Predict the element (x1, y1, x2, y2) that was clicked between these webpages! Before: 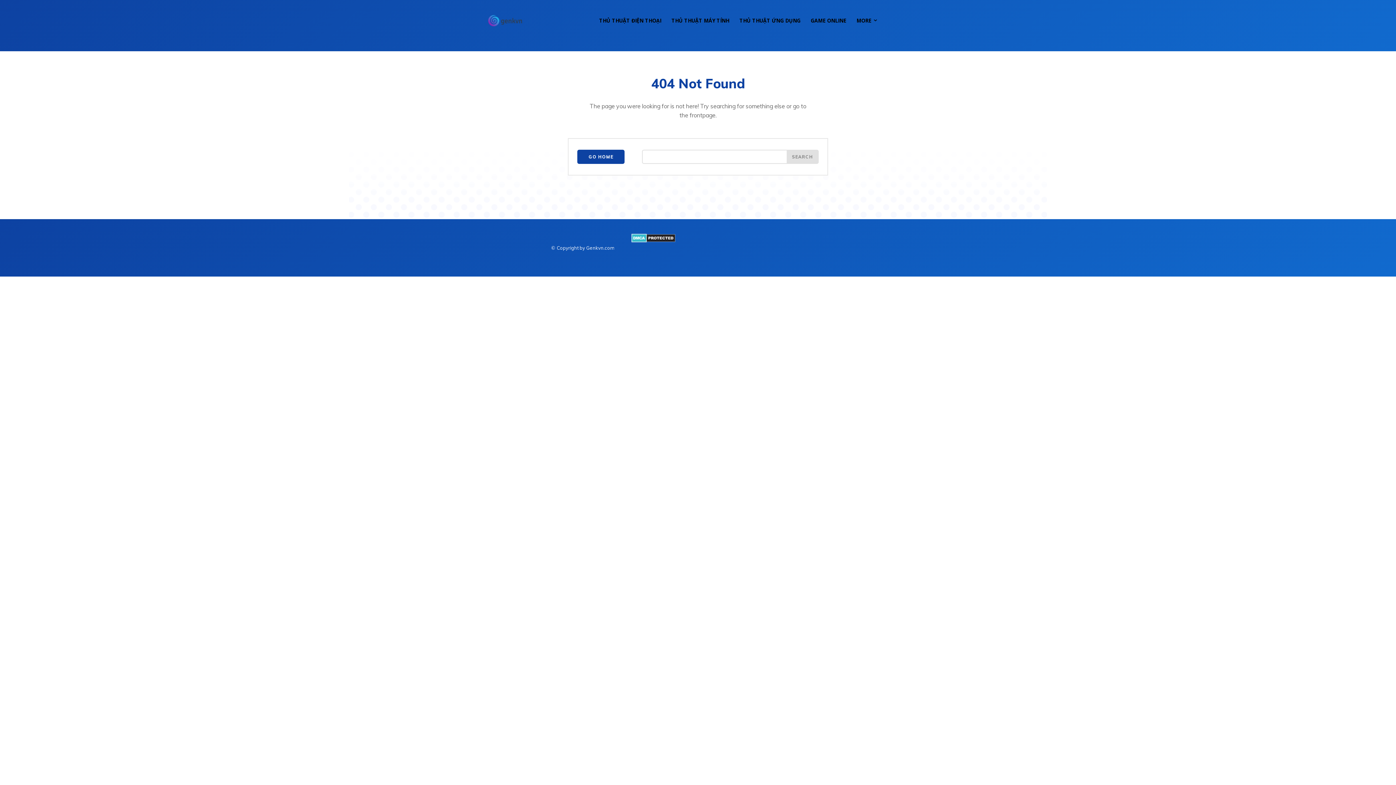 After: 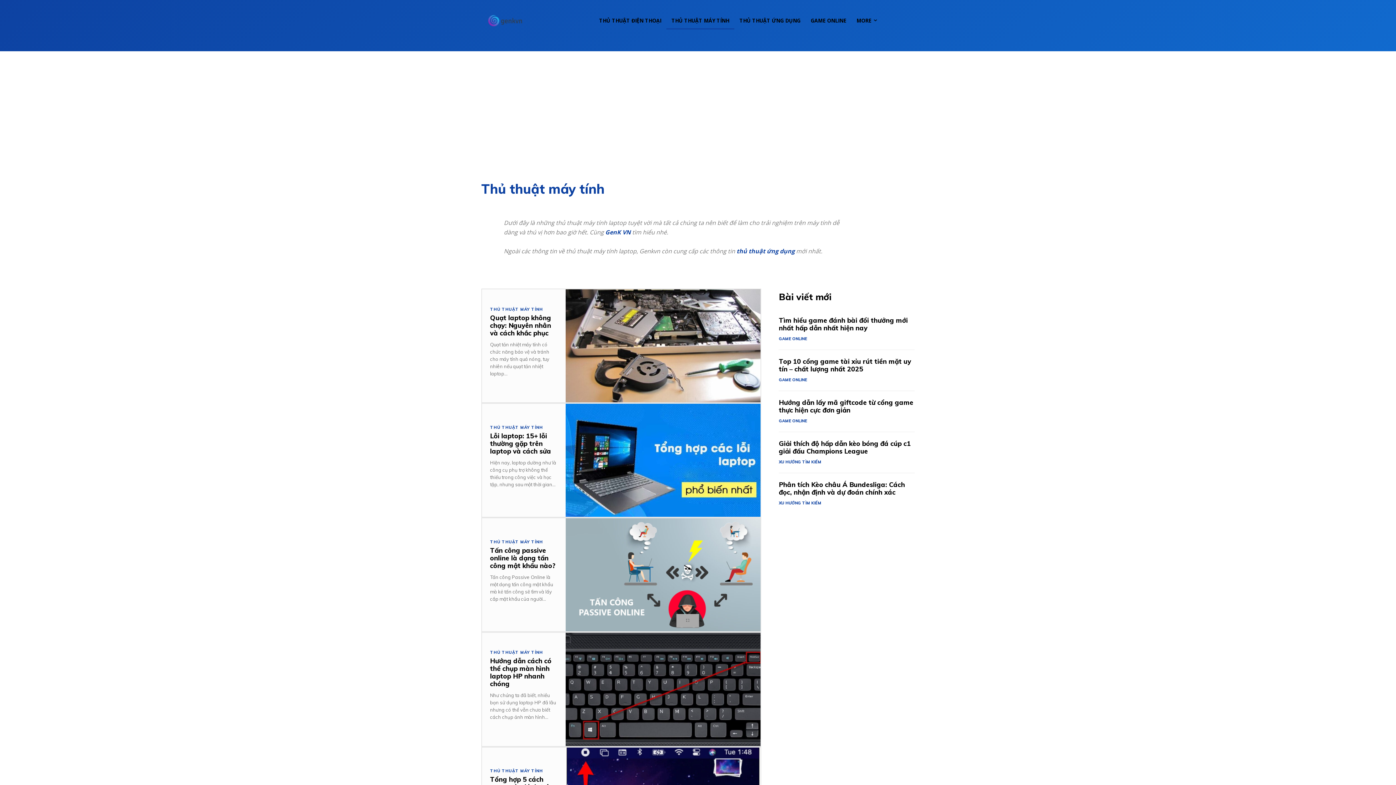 Action: bbox: (666, 11, 734, 29) label: THỦ THUẬT MÁY TÍNH